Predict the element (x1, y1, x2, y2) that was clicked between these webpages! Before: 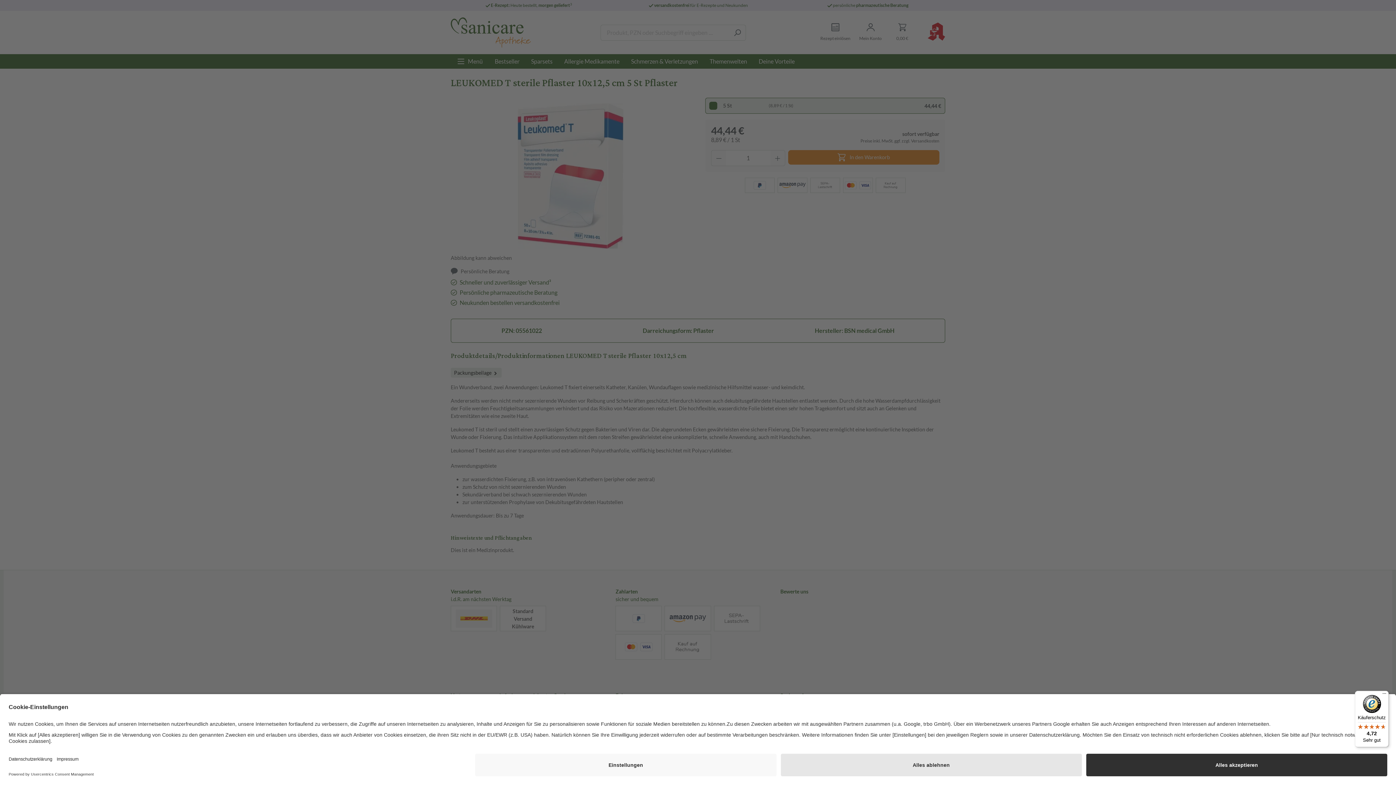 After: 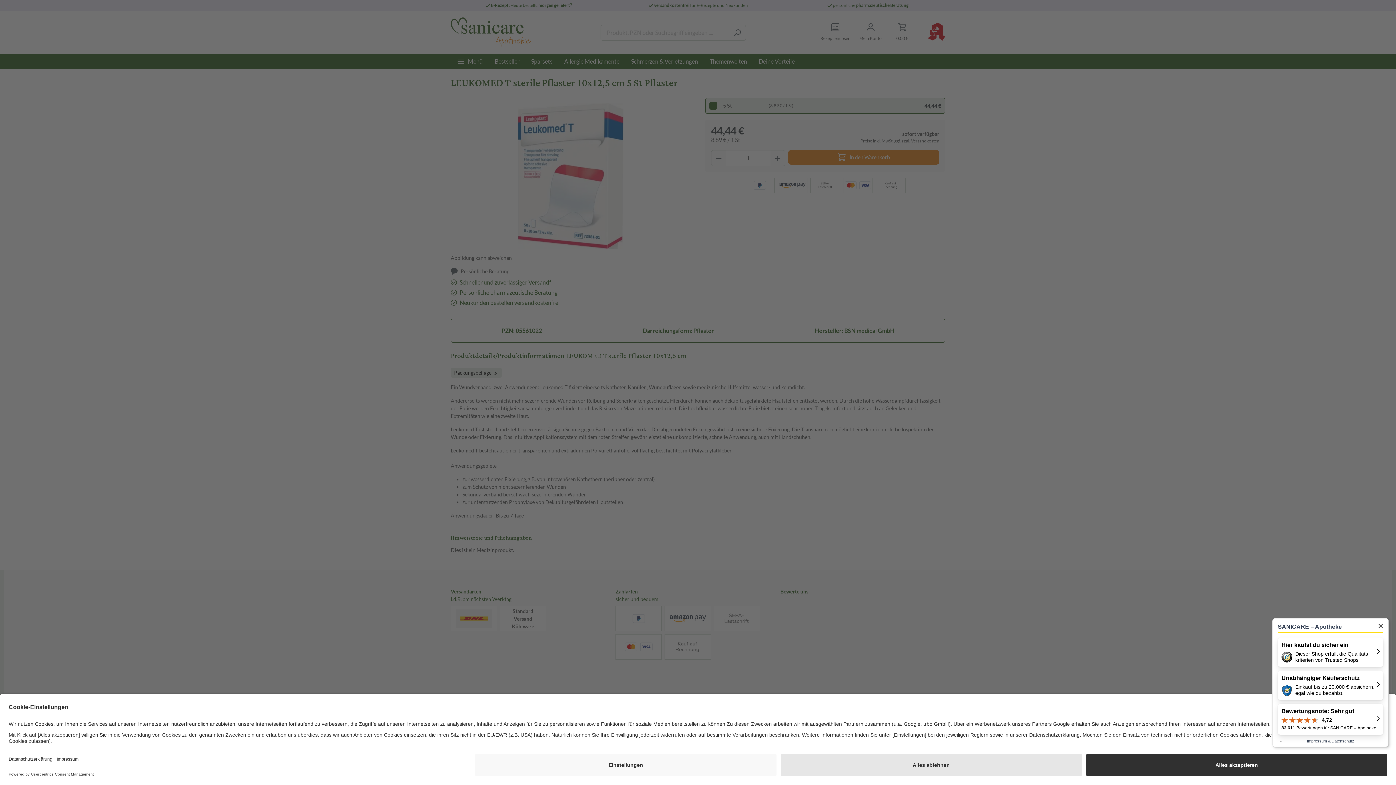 Action: bbox: (1355, 691, 1389, 747) label: Käuferschutz

4,72

Sehr gut